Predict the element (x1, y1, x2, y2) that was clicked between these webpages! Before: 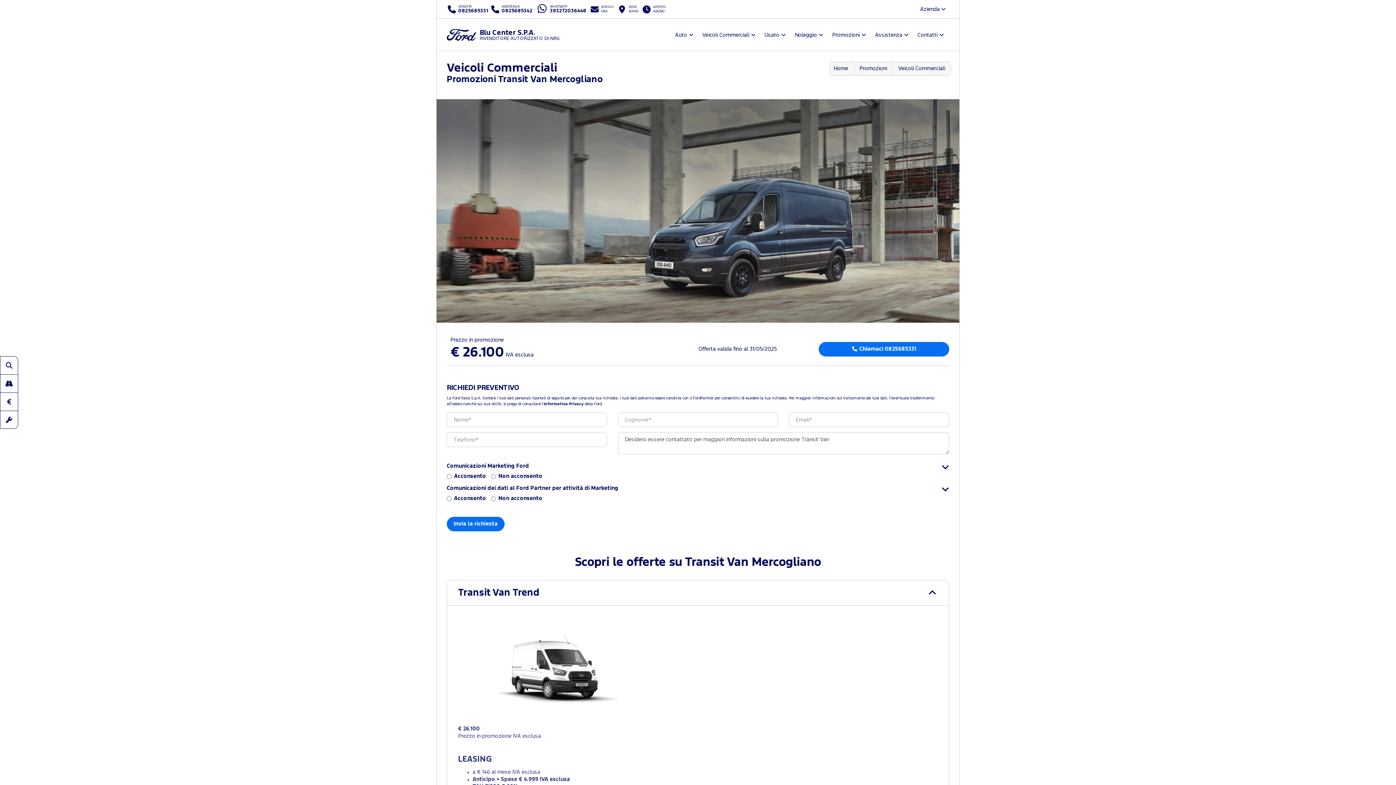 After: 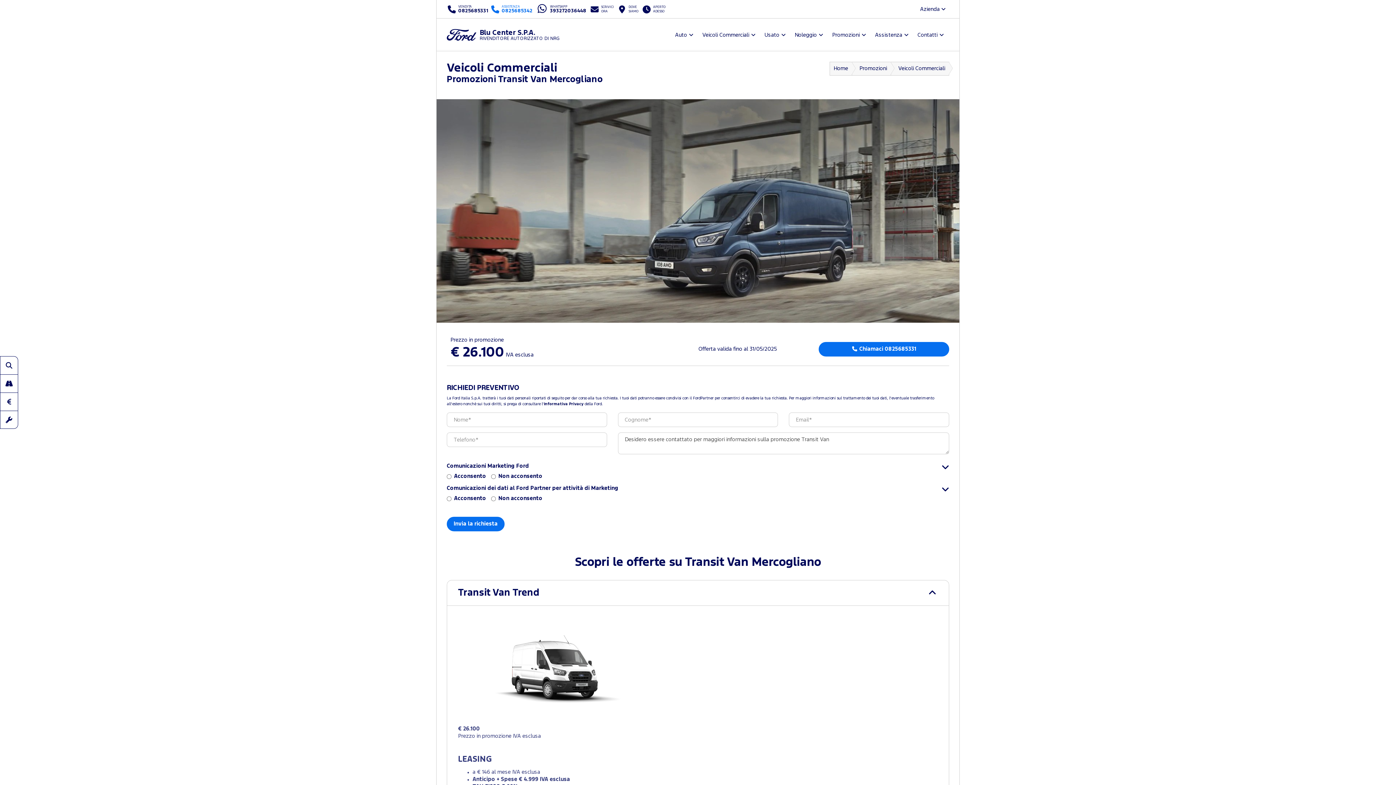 Action: bbox: (490, 4, 532, 14) label:  
ASSISTENZA
0825685342